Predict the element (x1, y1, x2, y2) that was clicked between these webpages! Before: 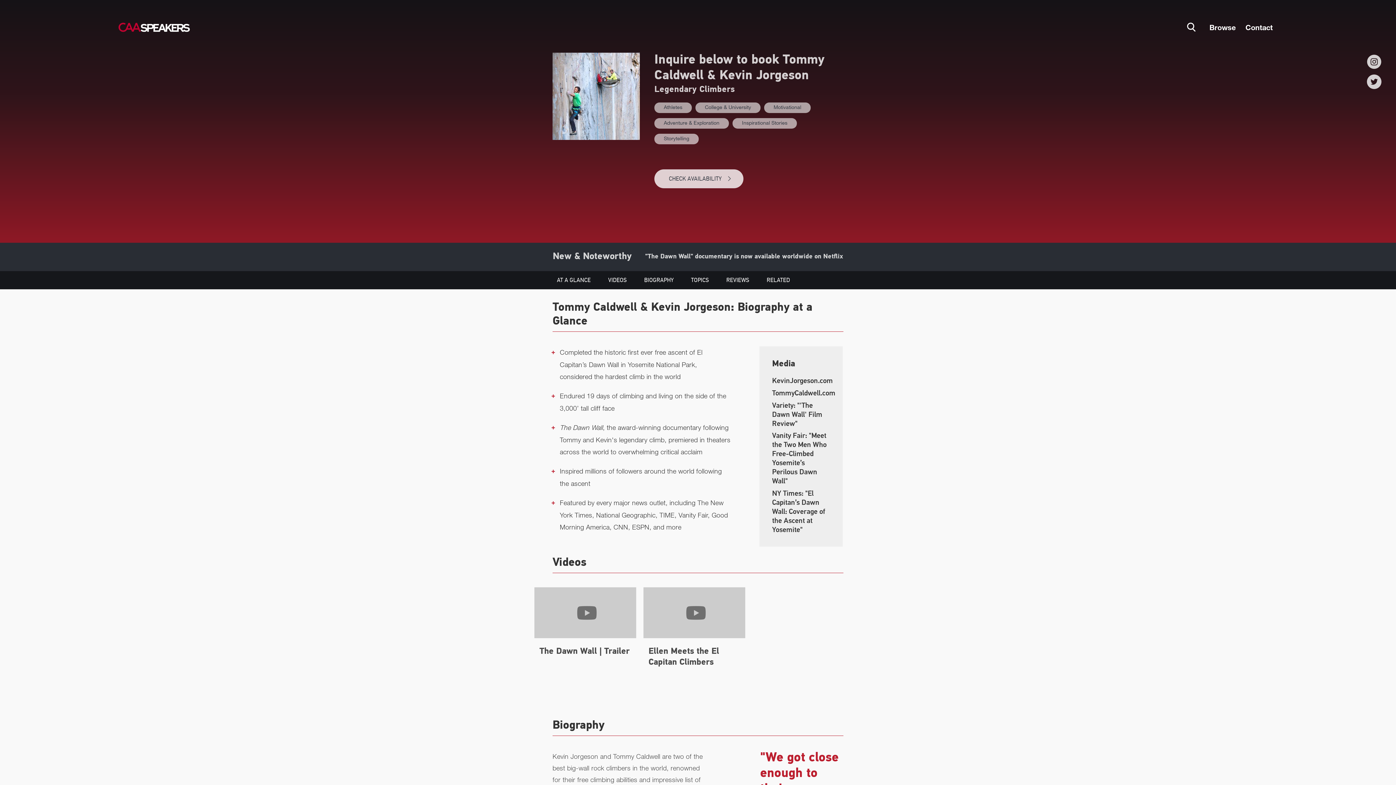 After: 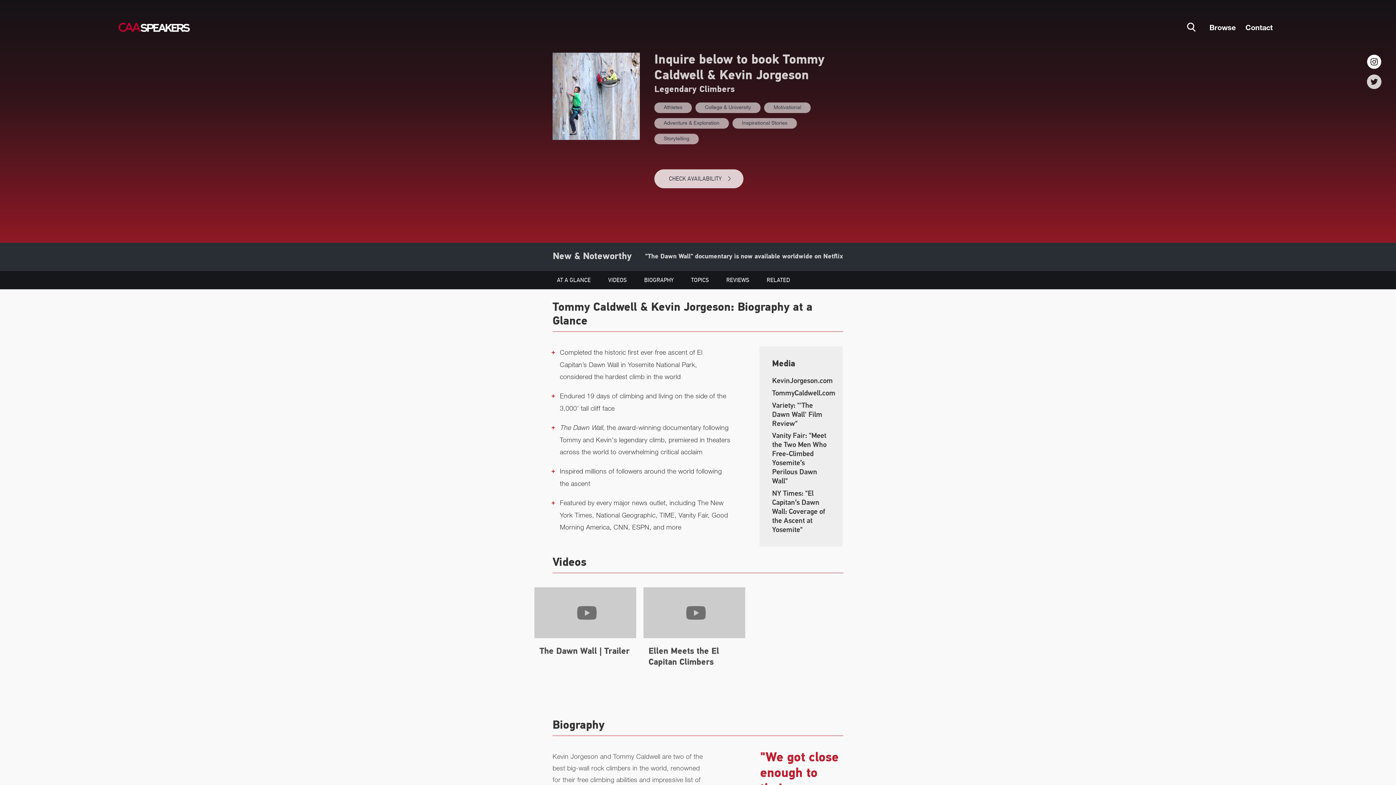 Action: bbox: (1367, 54, 1381, 69)